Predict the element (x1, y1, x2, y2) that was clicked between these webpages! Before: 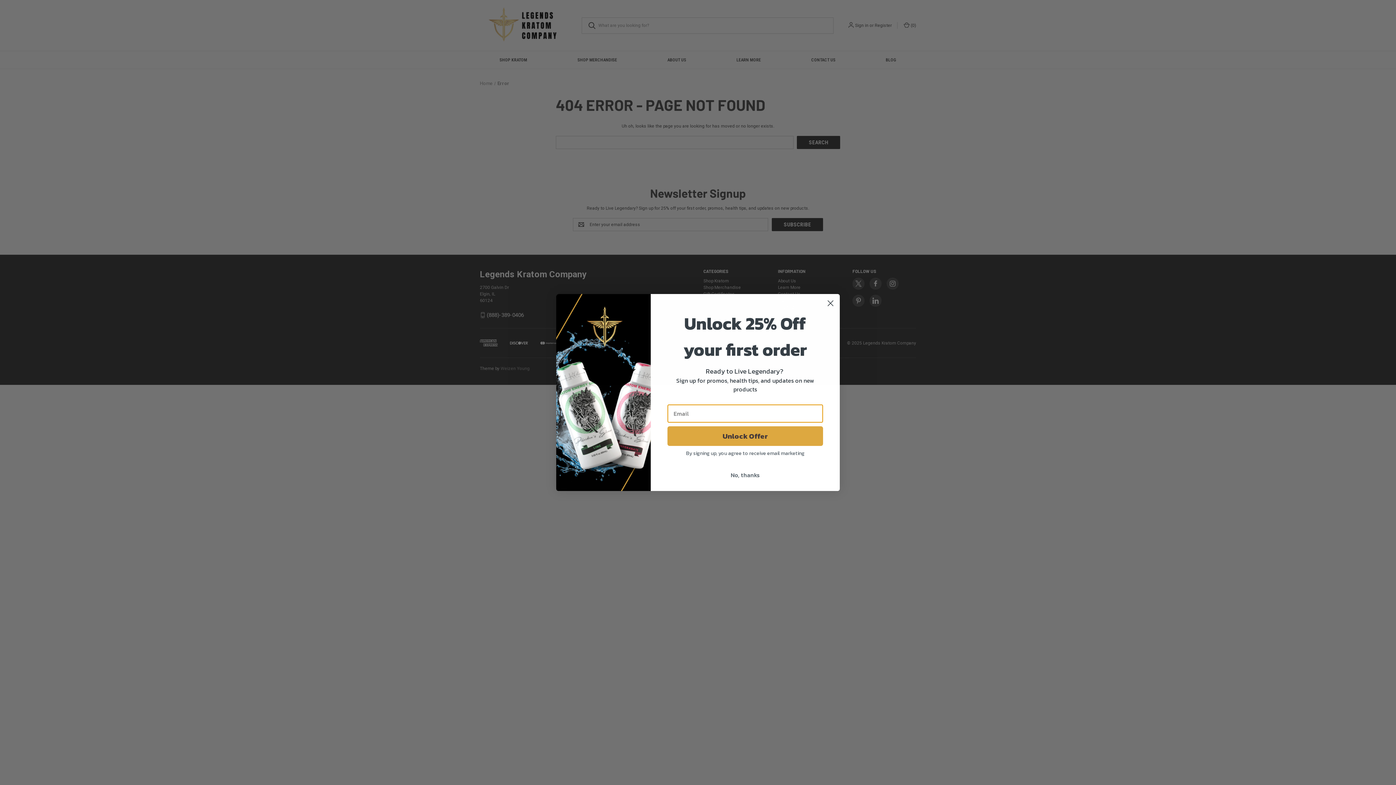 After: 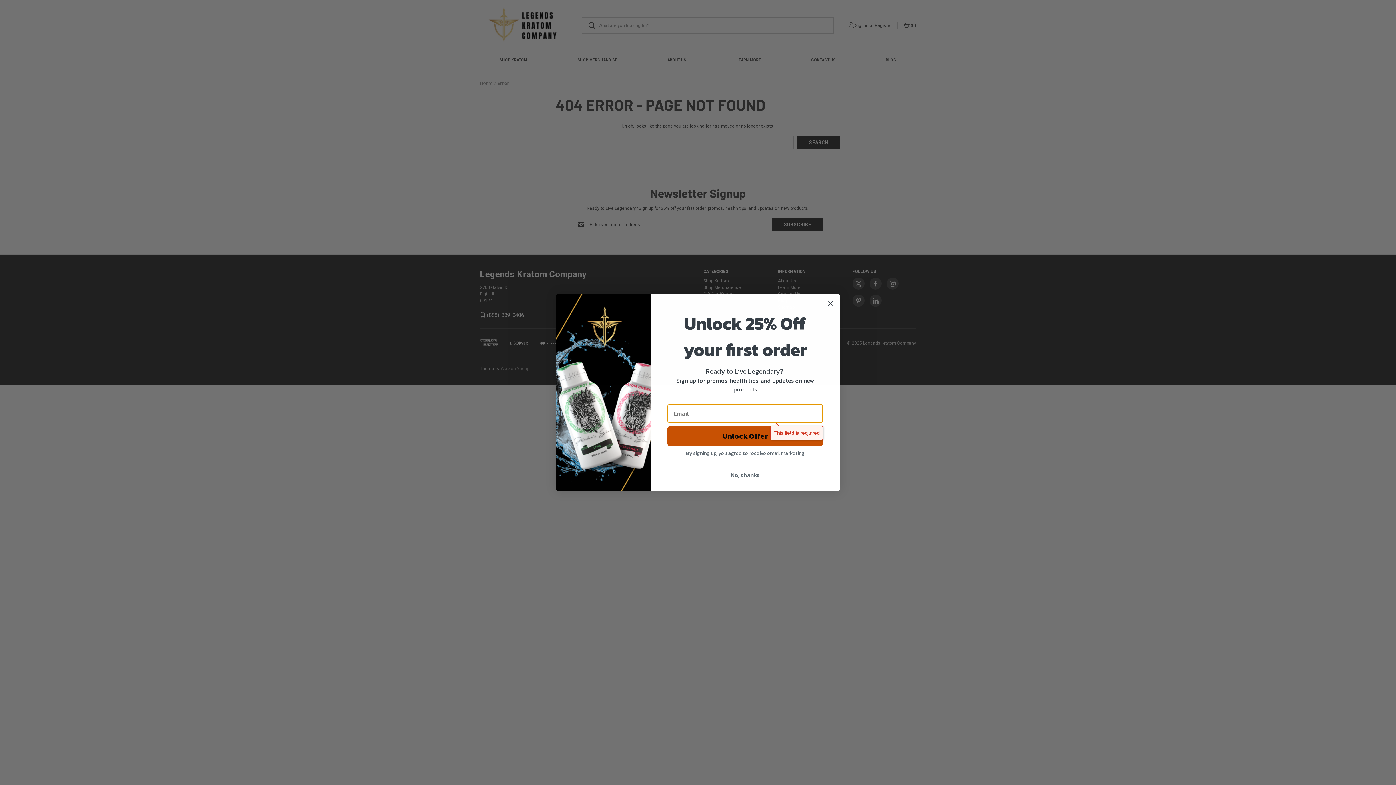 Action: label: Unlock Offer bbox: (667, 426, 823, 446)